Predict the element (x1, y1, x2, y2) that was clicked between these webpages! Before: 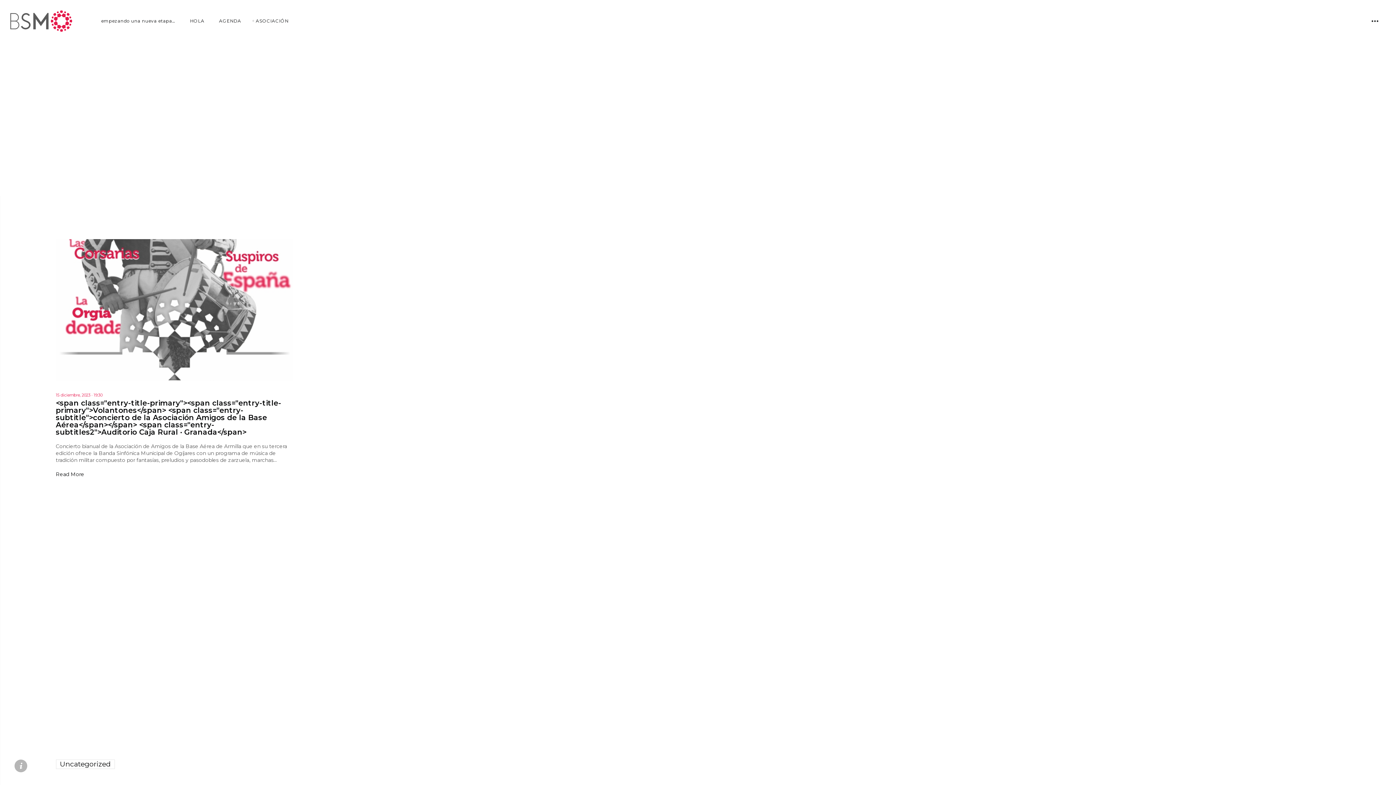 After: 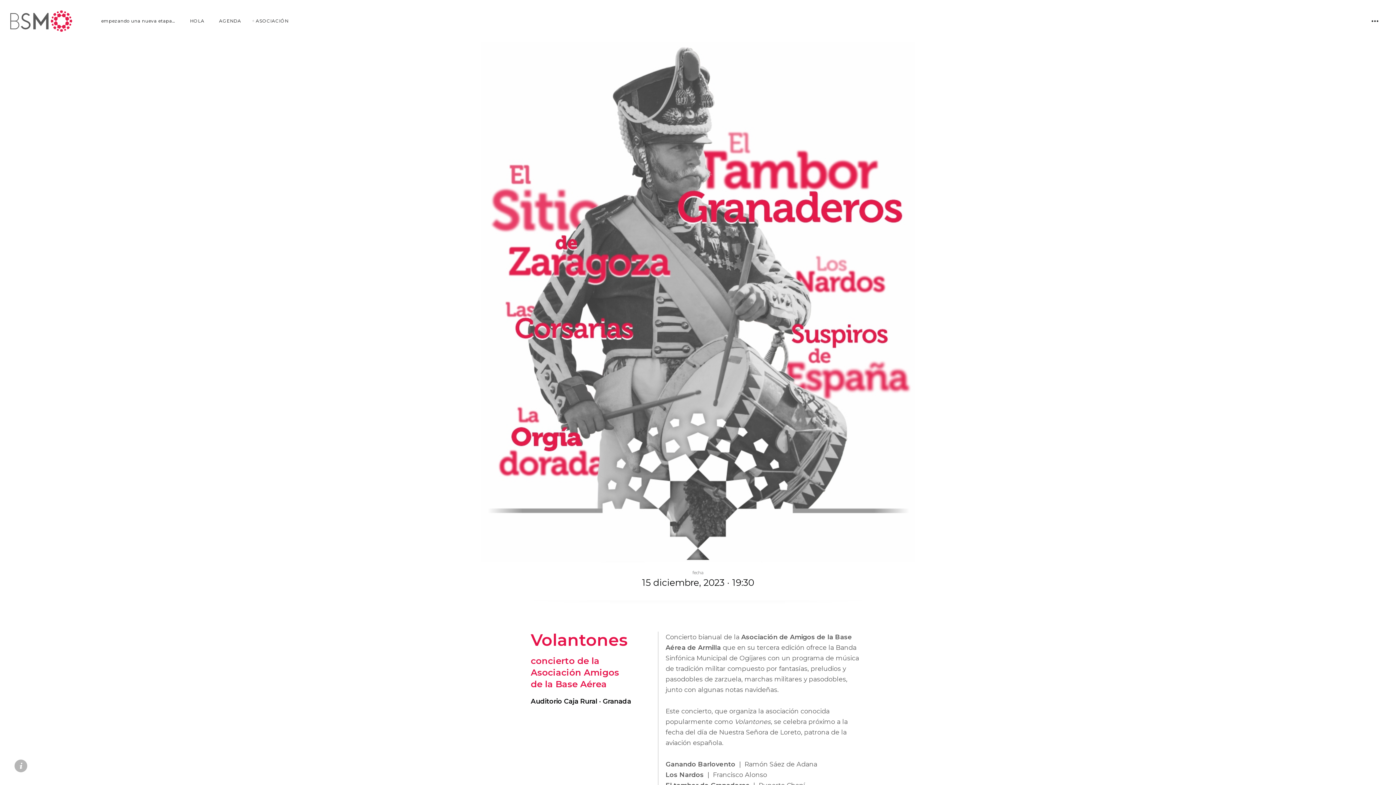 Action: label: <span class="entry-title-primary"><span class="entry-title-primary">Volantones</span> <span class="entry-subtitle">concierto de la Asociación Amigos de la Base Aérea</span></span> <span class="entry-subtitles2">Auditorio Caja Rural · Granada</span> bbox: (55, 398, 281, 436)